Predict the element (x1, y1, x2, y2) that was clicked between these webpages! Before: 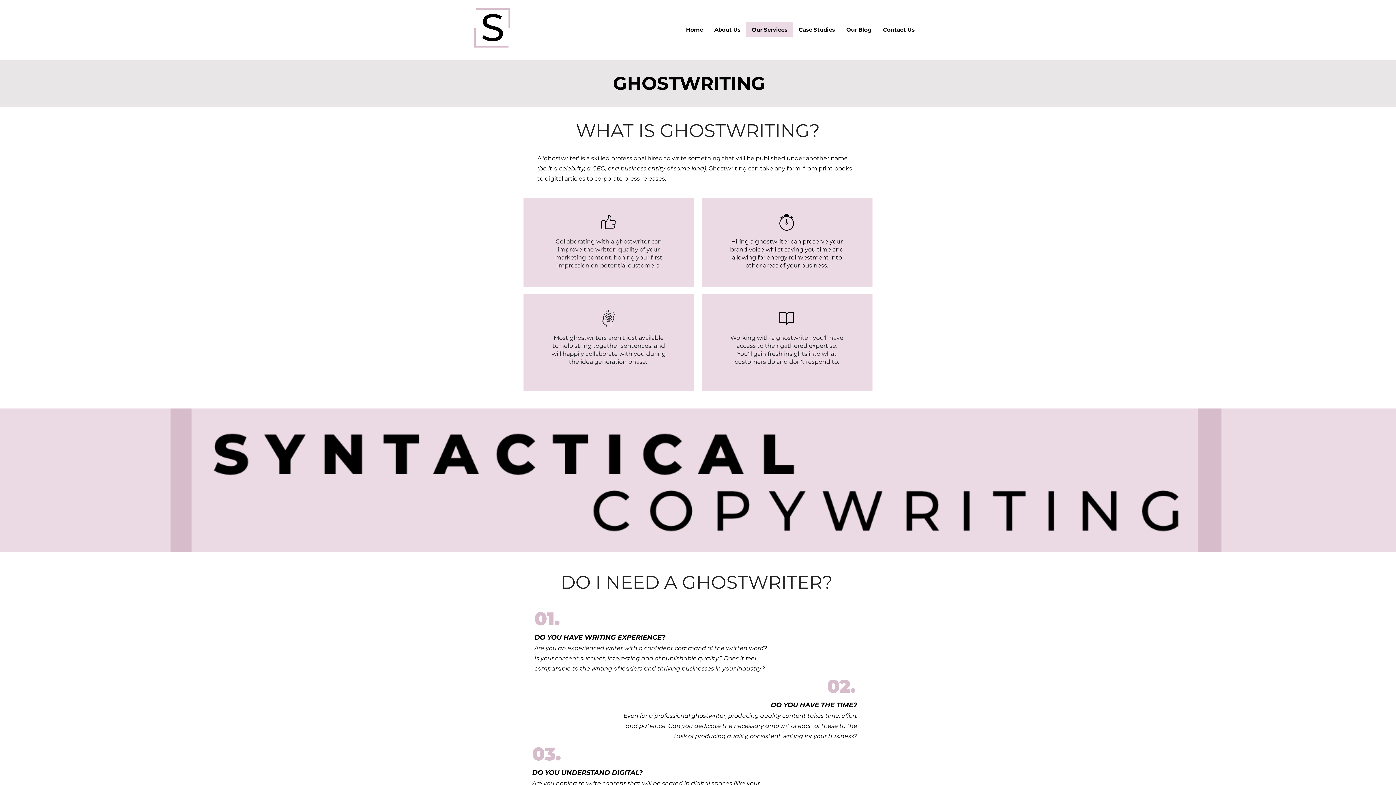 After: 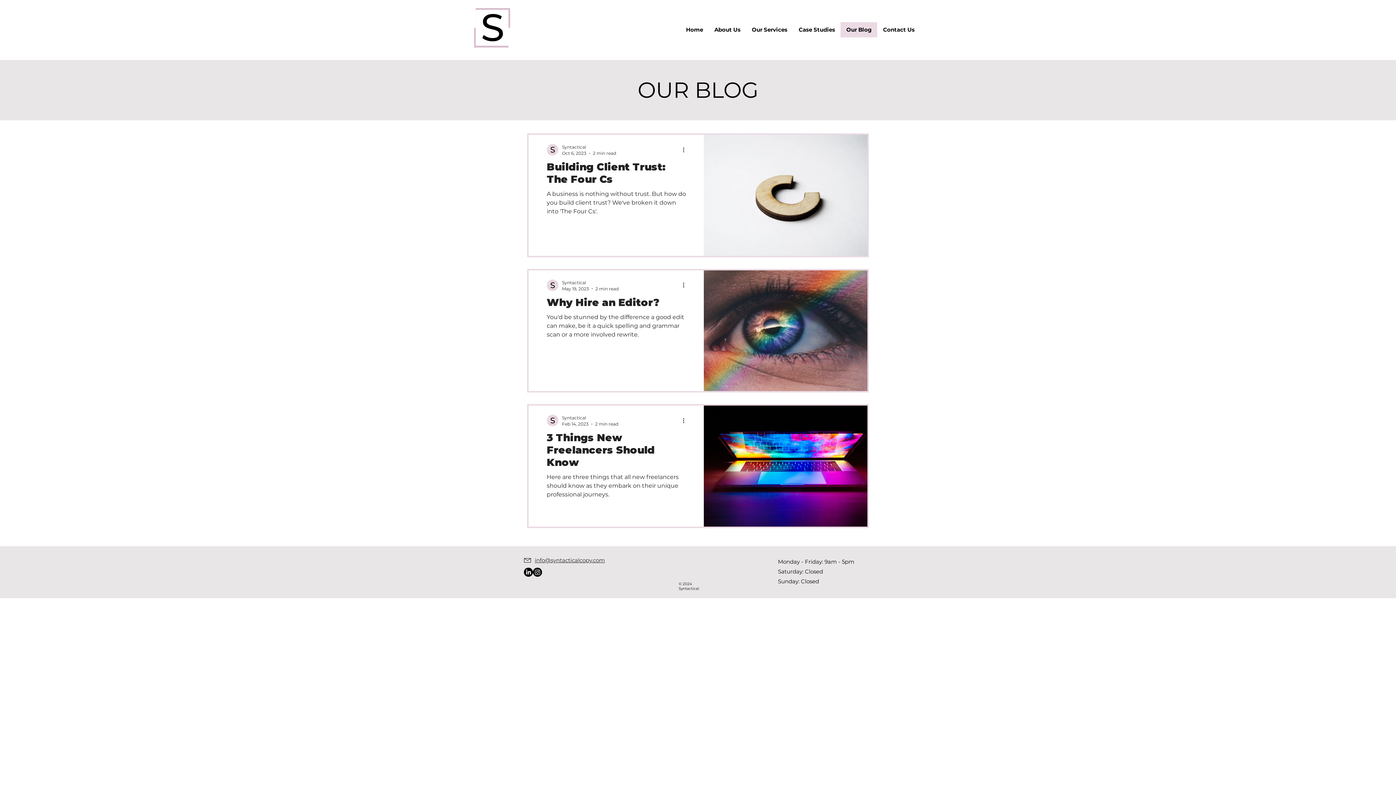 Action: label: Our Blog bbox: (840, 22, 877, 37)